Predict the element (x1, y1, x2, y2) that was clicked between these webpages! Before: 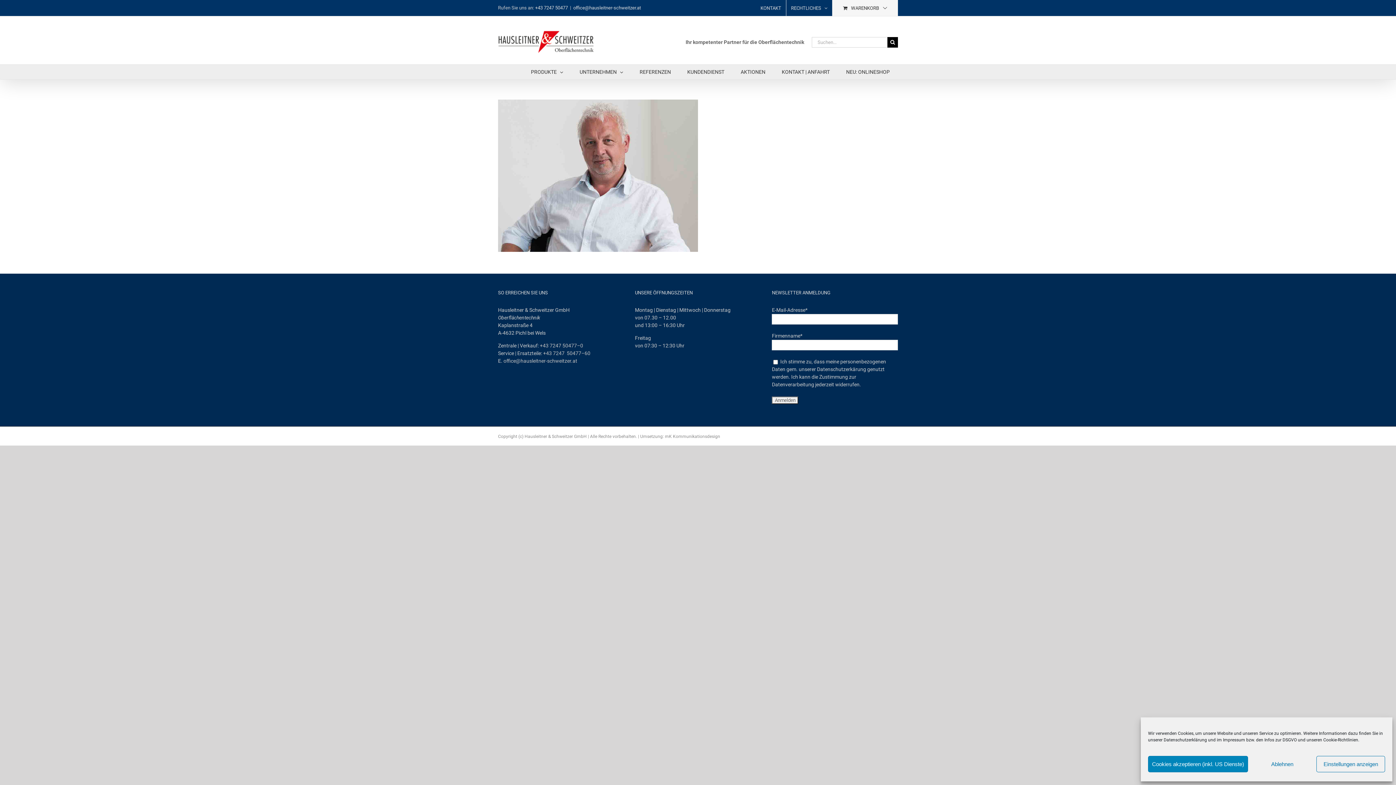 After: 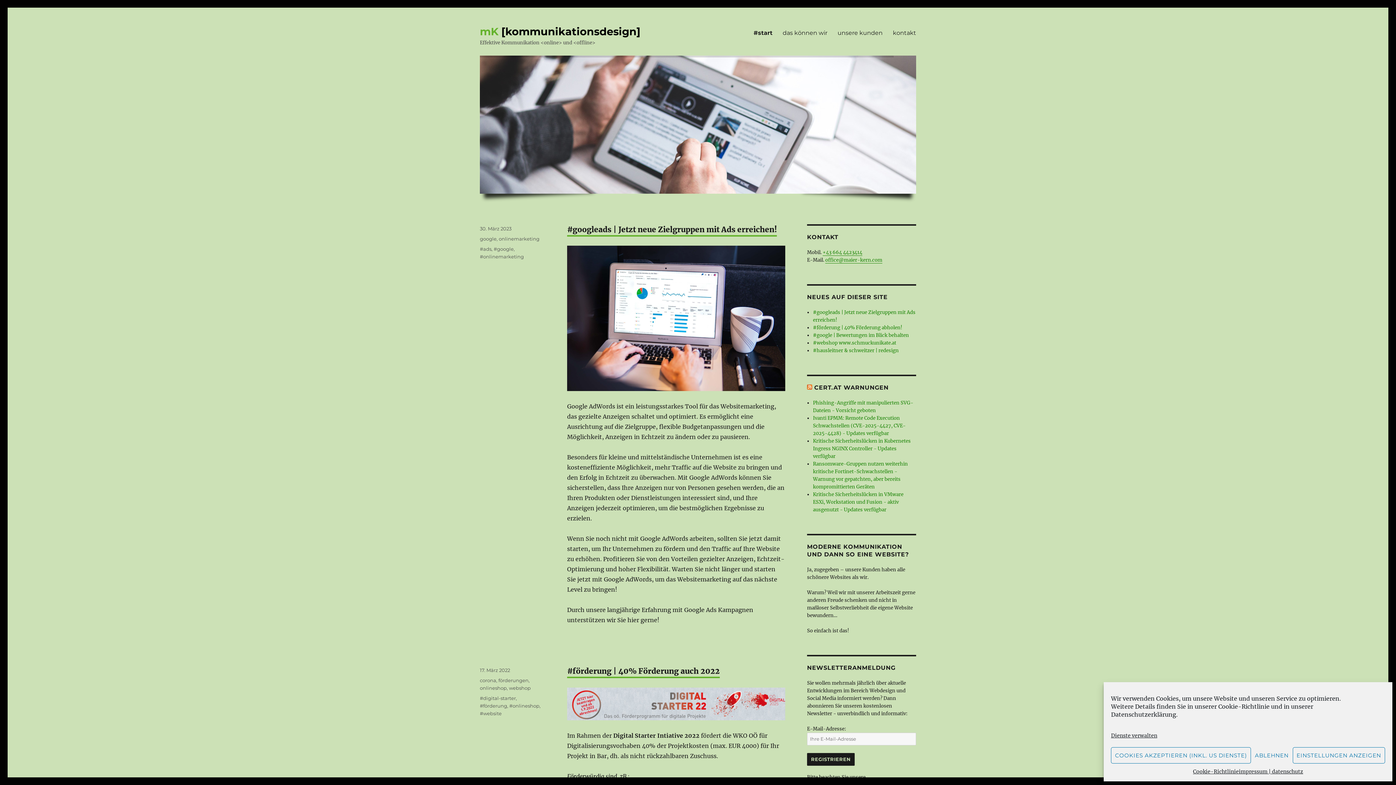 Action: bbox: (665, 434, 720, 439) label: mK Kommunikationsdesign